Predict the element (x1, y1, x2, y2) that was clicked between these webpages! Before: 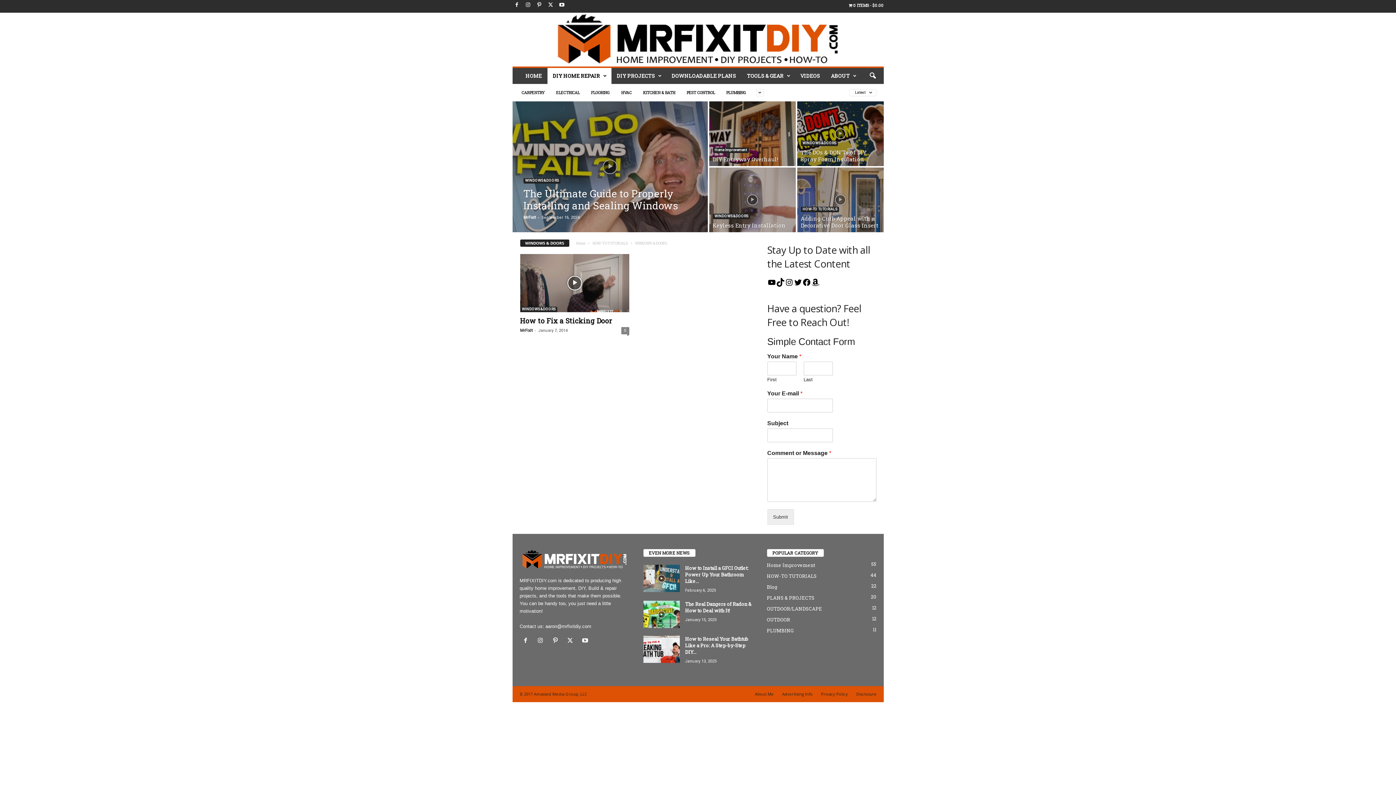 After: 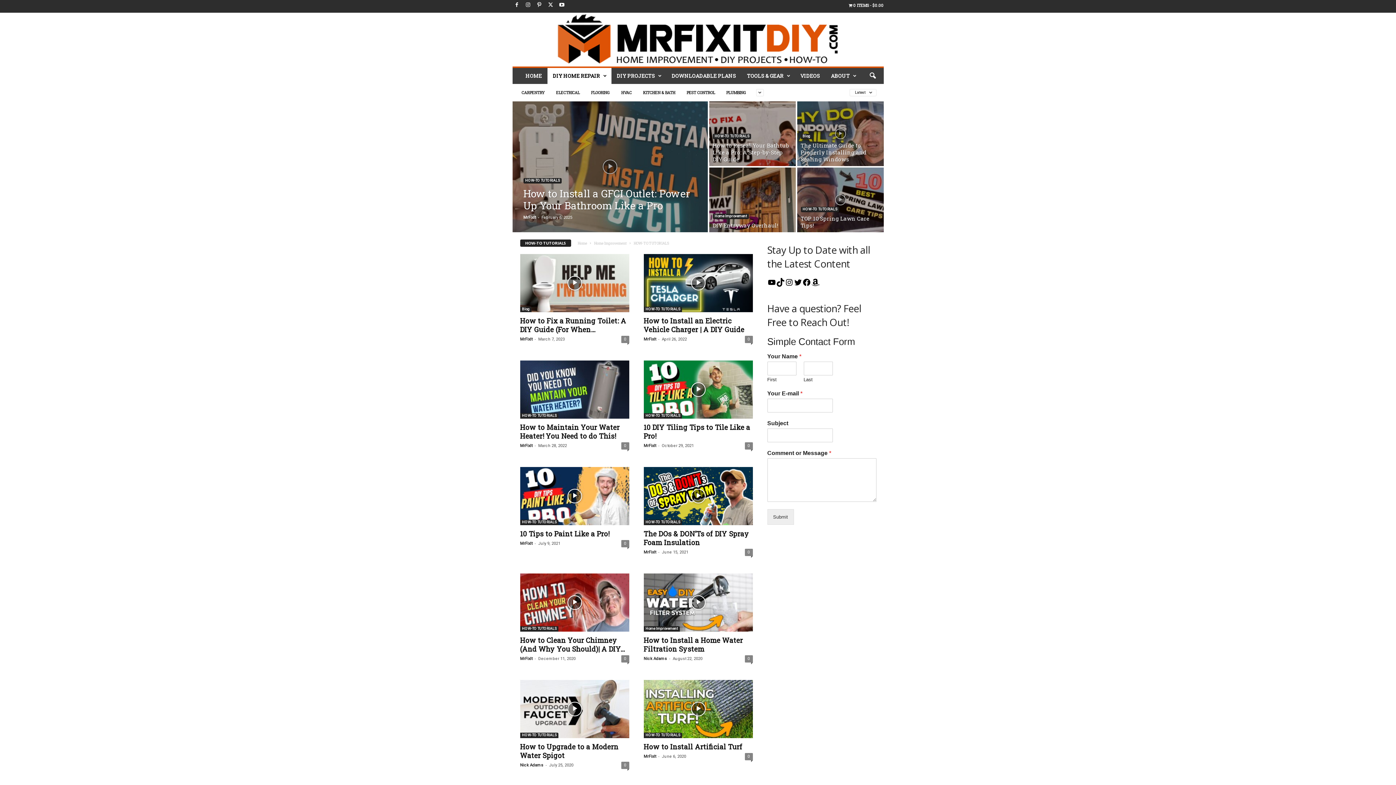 Action: label: HOW-TO TUTORIALS
44 bbox: (767, 573, 816, 579)